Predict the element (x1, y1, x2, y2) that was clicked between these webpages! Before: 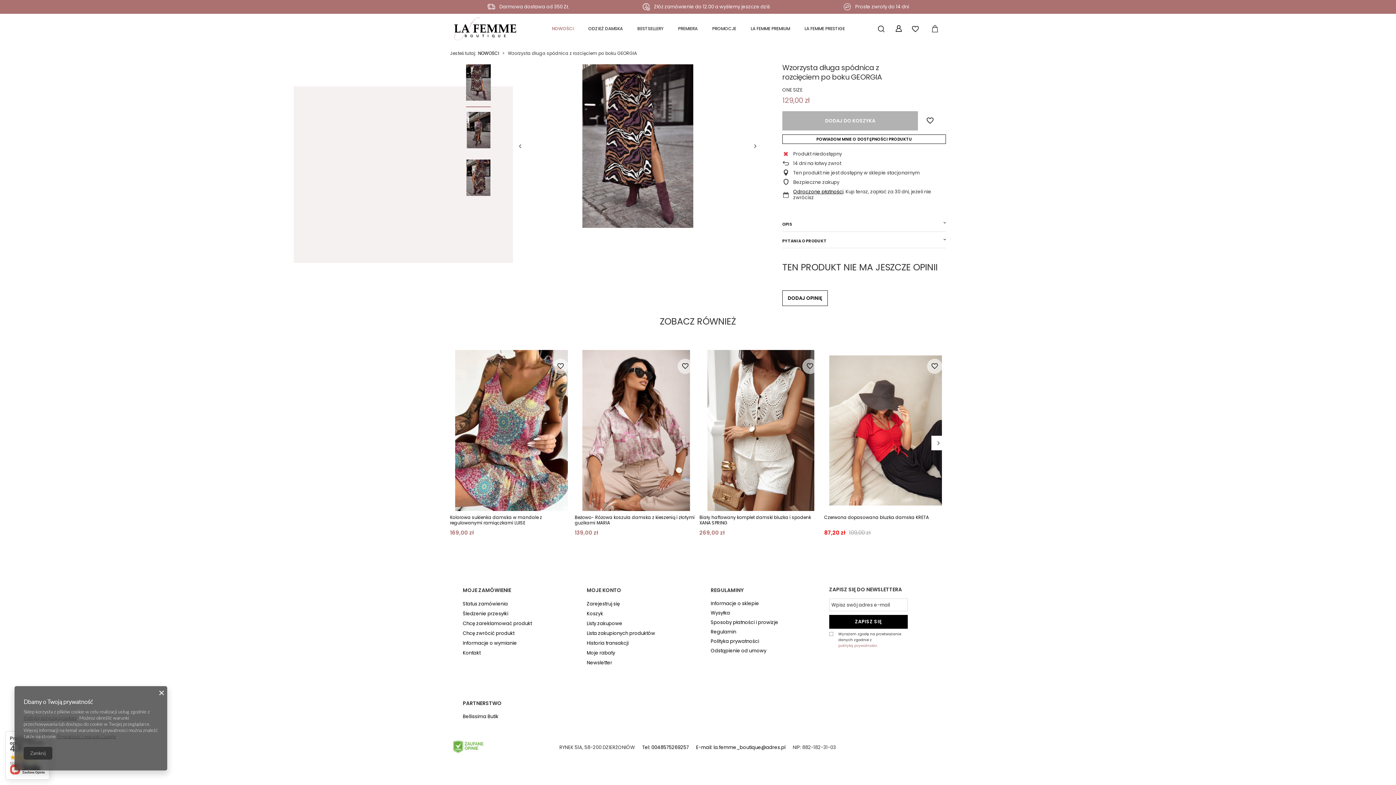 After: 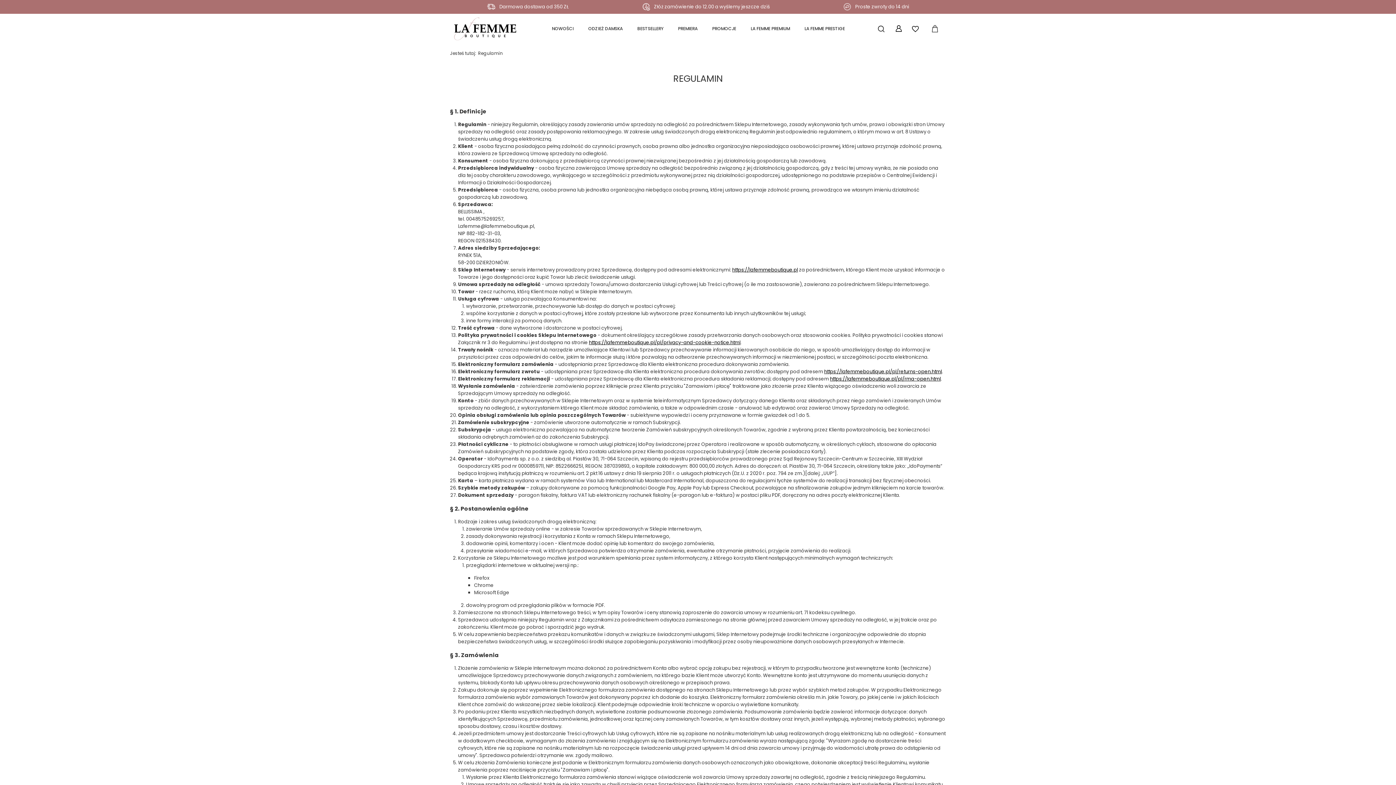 Action: label: Regulamin bbox: (710, 629, 804, 634)